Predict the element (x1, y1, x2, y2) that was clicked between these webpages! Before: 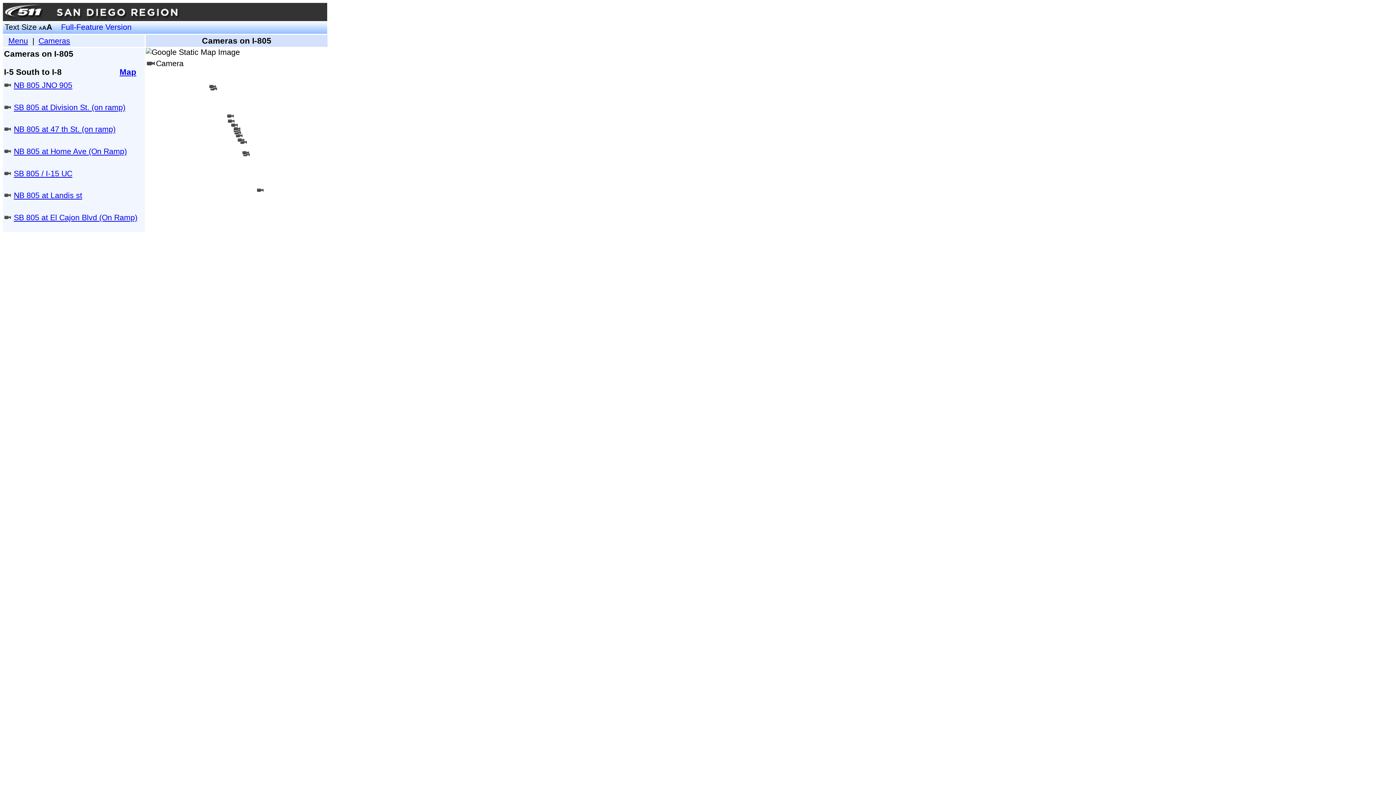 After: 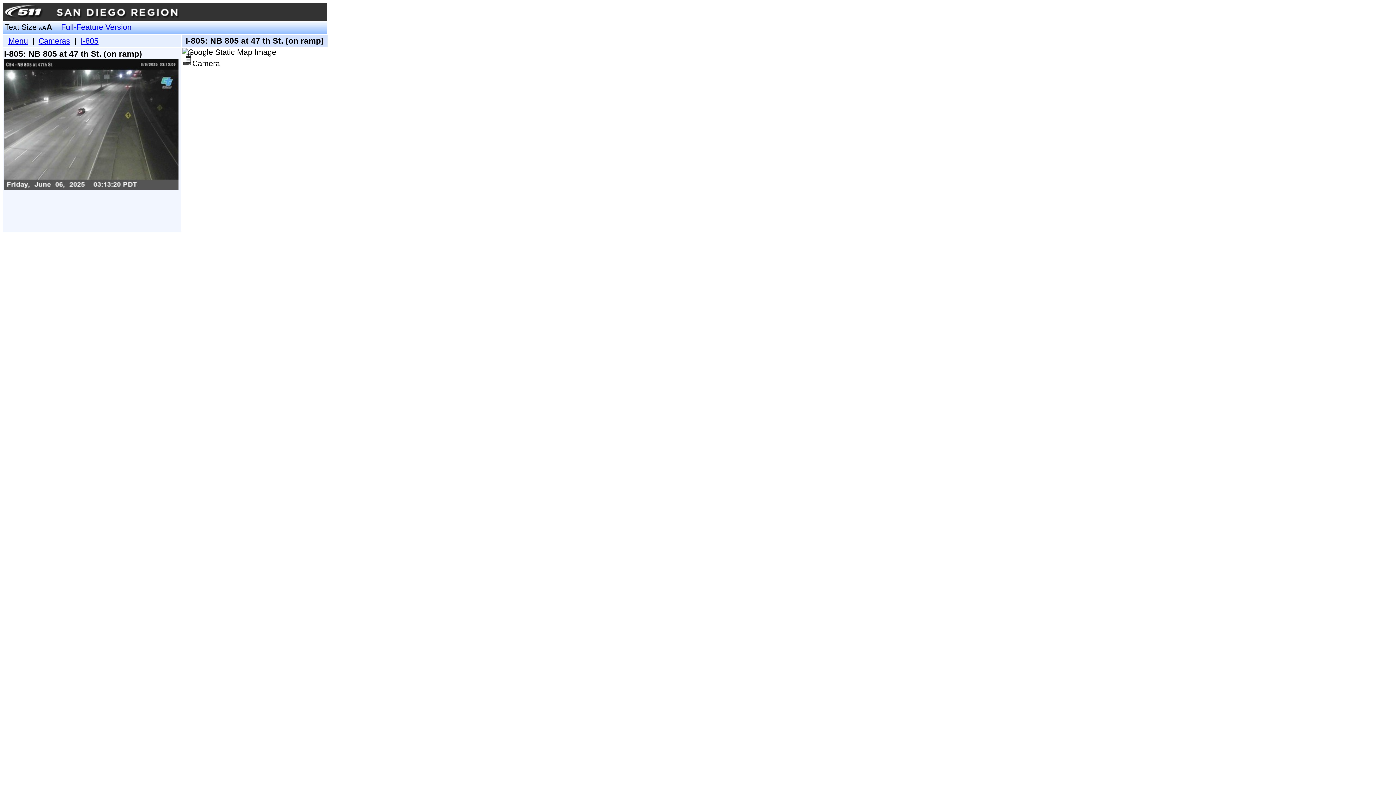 Action: label: NB 805 at 47 th St. (on ramp) bbox: (13, 125, 115, 133)